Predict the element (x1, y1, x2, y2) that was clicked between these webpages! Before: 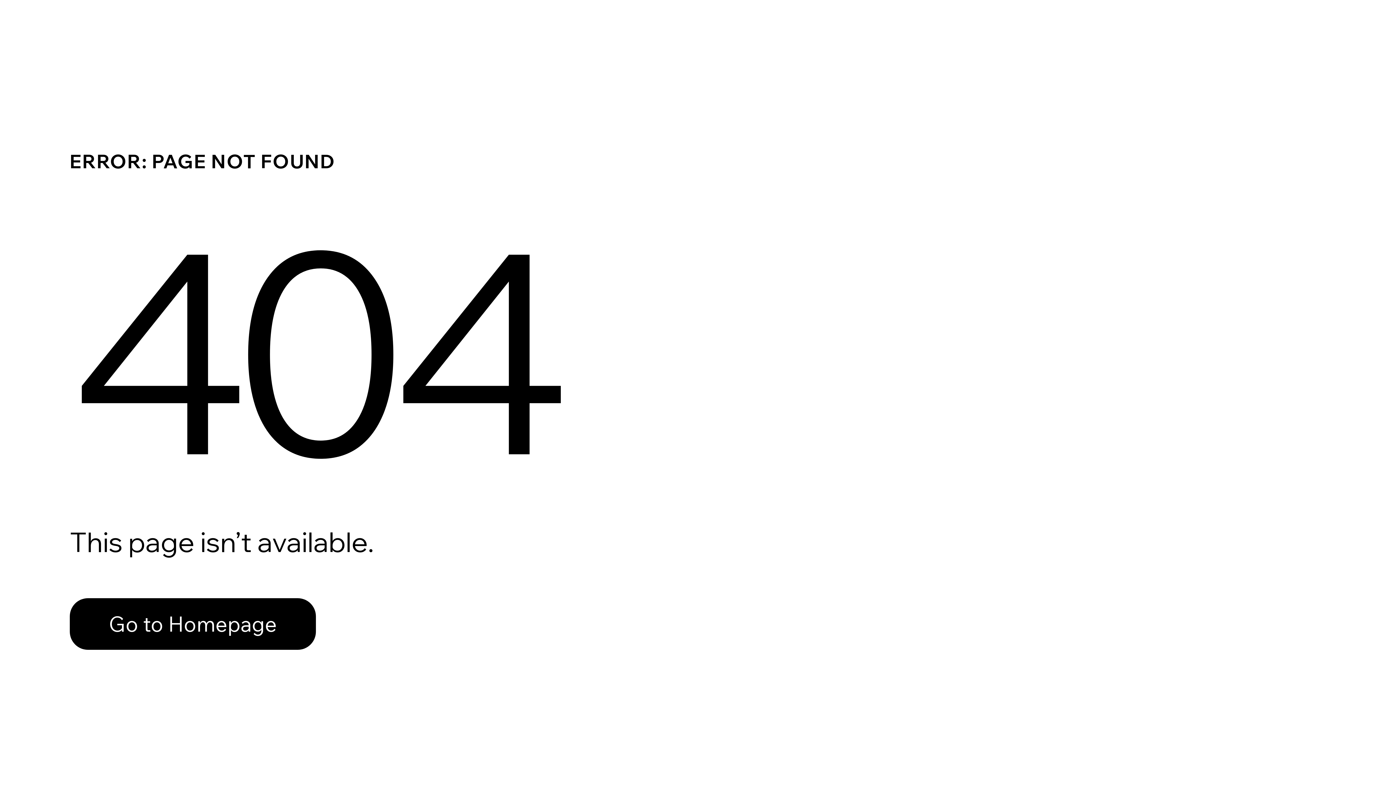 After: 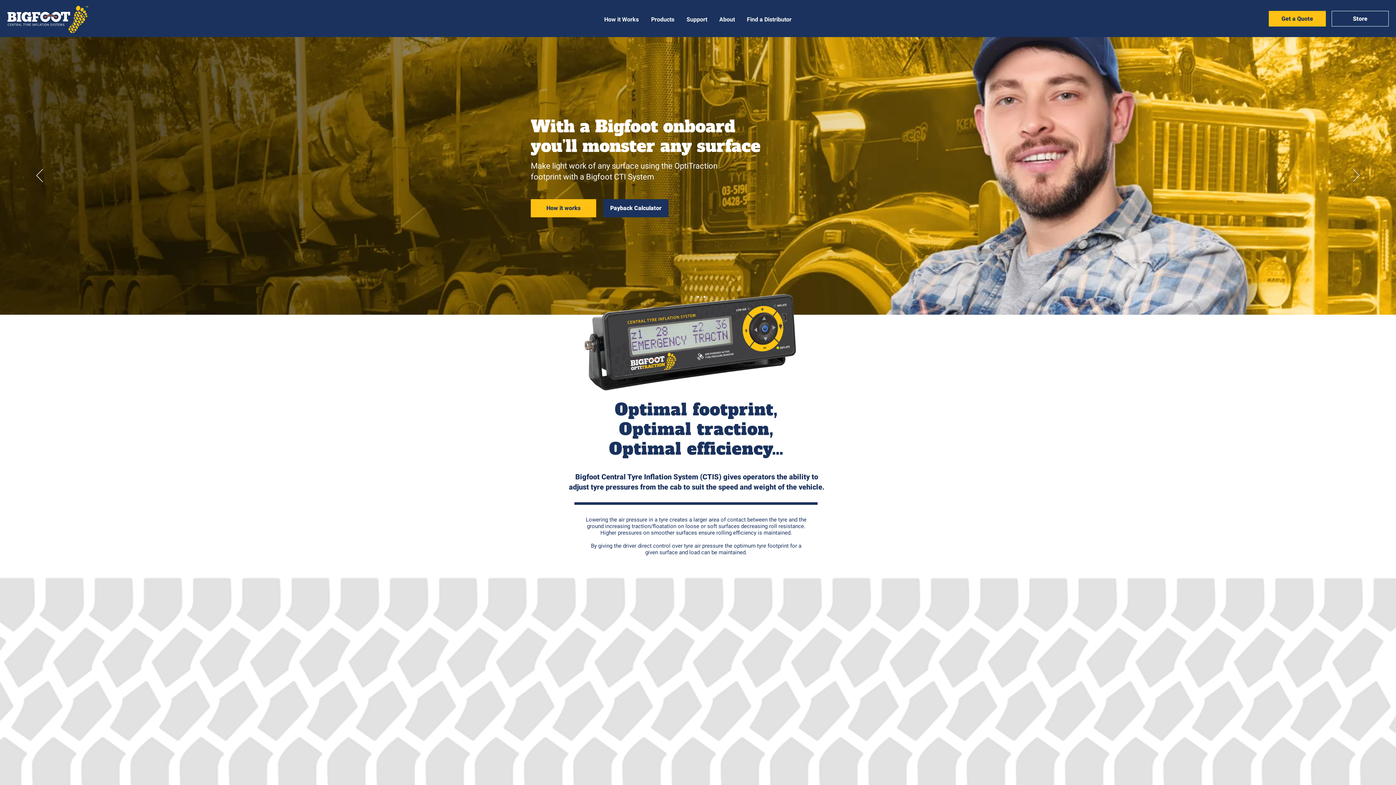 Action: label: Go to Homepage bbox: (69, 582, 768, 659)